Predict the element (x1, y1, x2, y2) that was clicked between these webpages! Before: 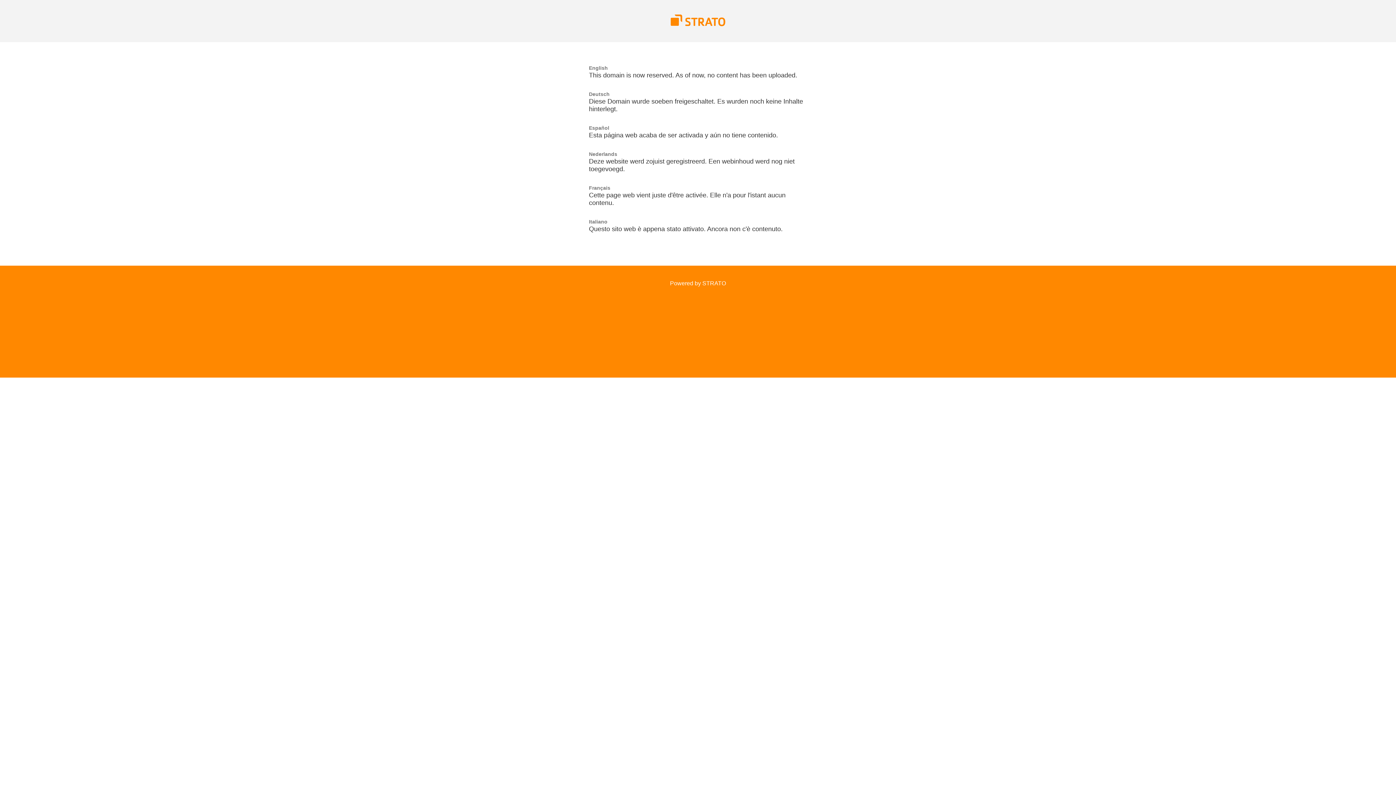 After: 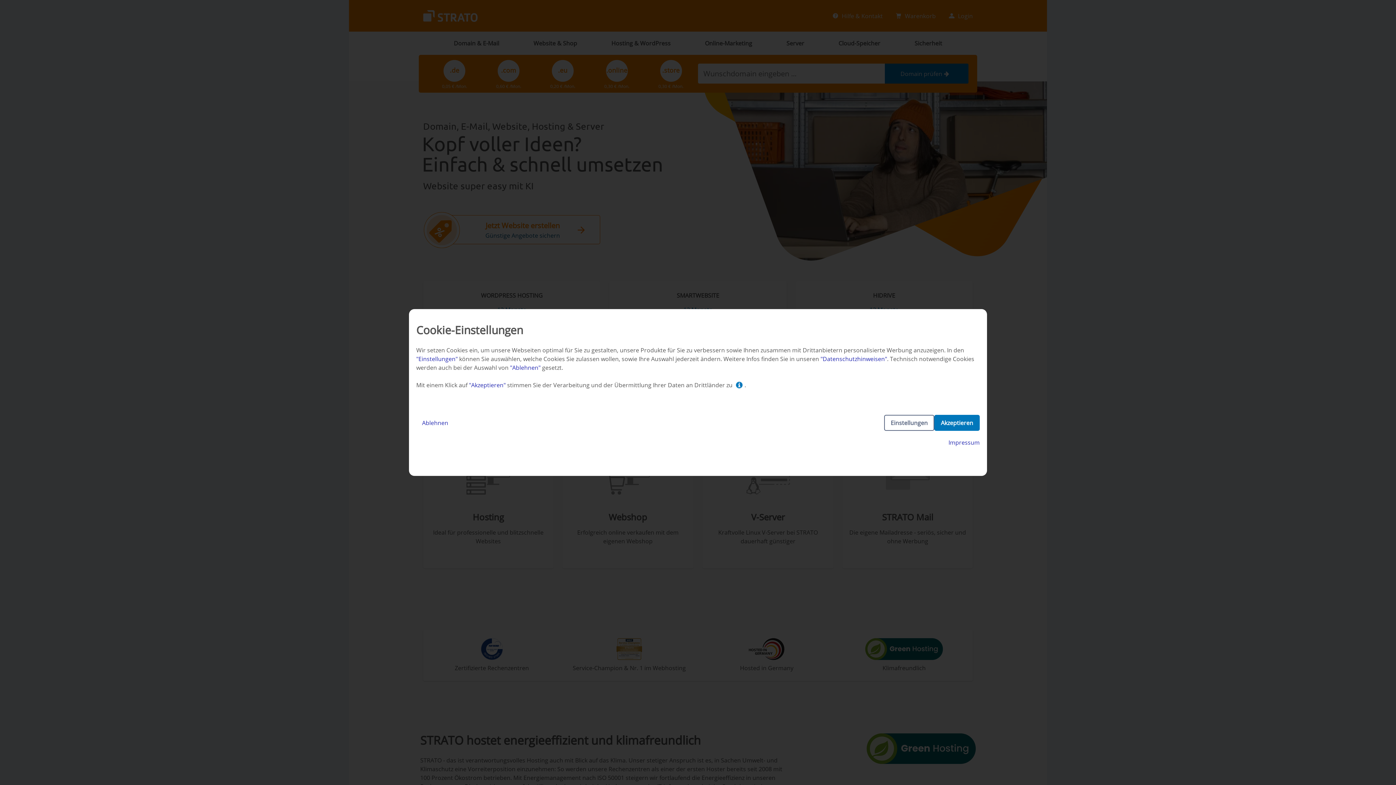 Action: label: Powered by STRATO bbox: (670, 280, 726, 286)